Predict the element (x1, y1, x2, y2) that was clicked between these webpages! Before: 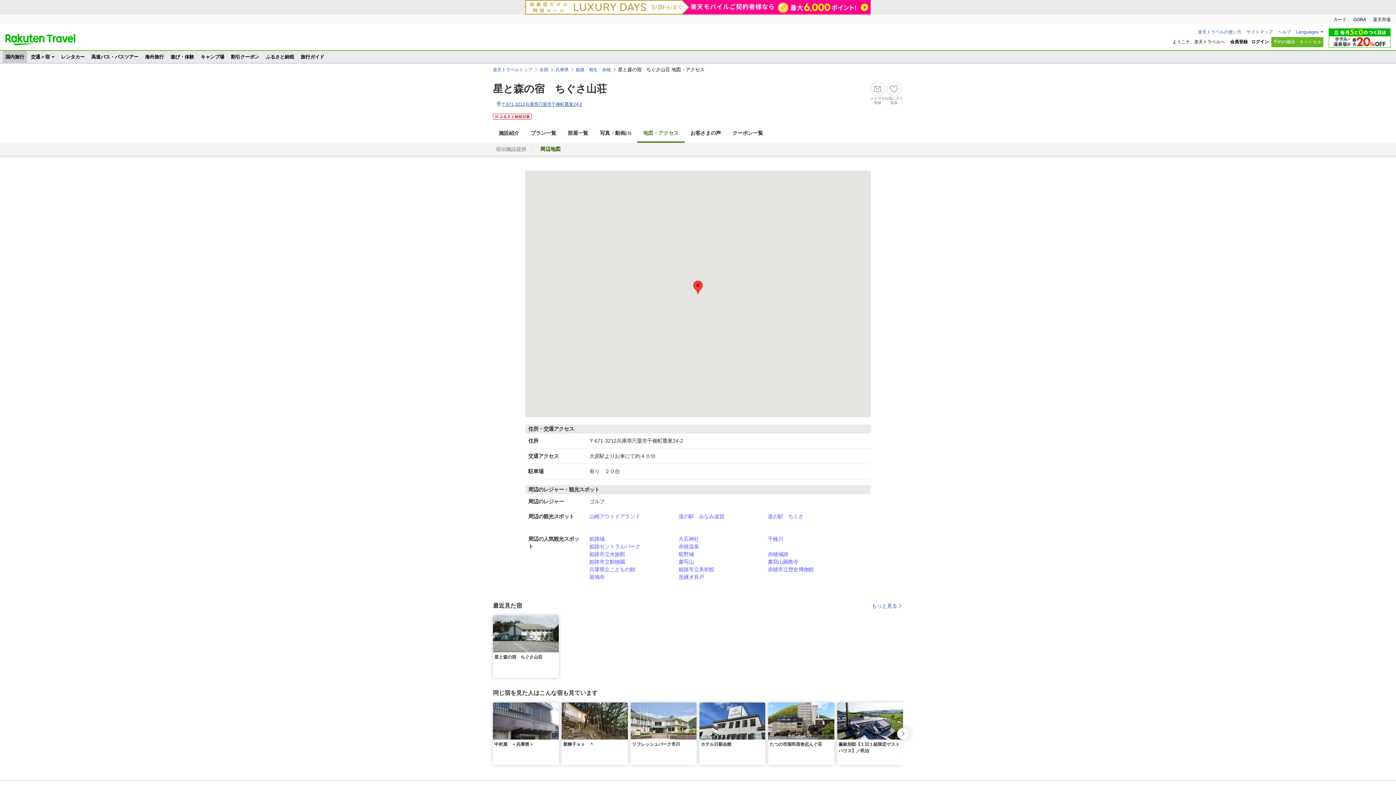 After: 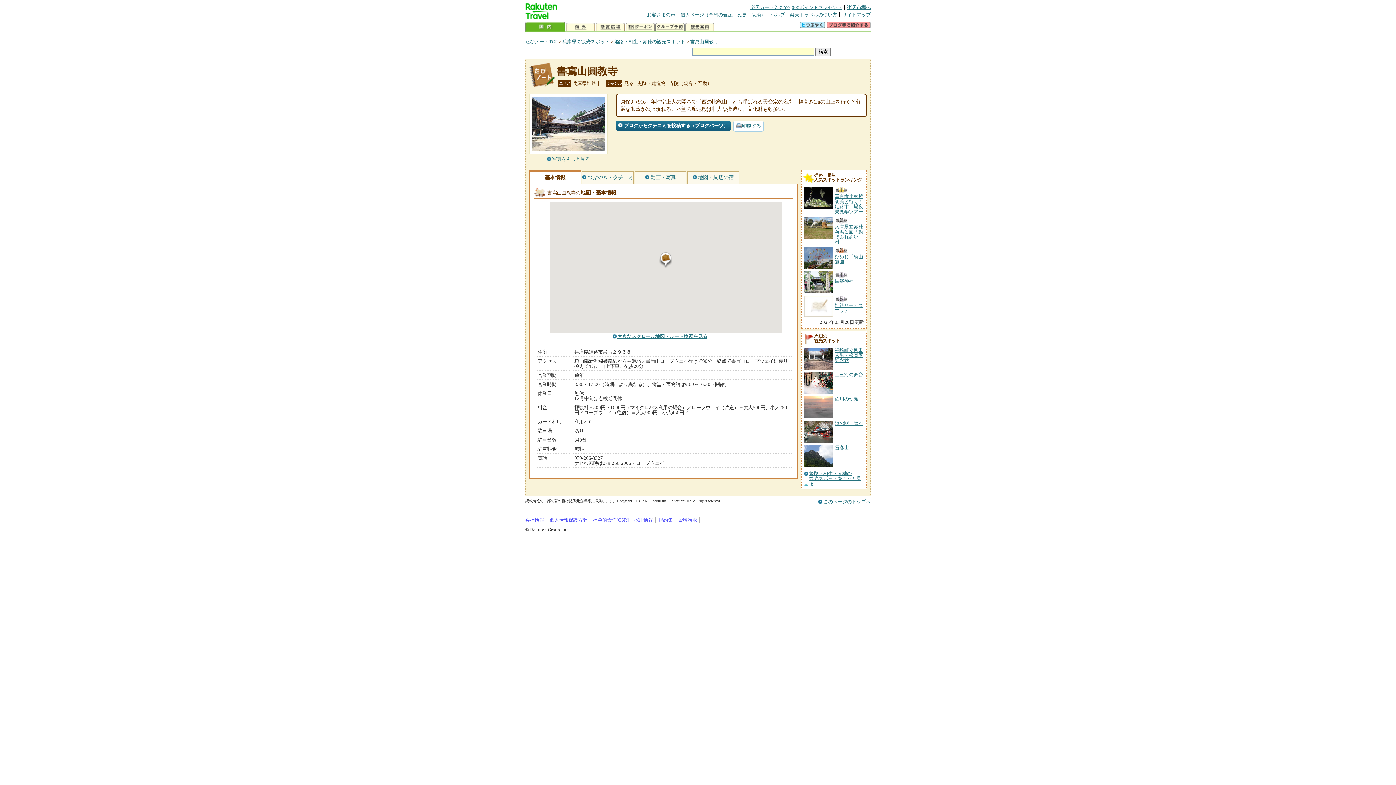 Action: bbox: (767, 558, 857, 566) label: 書寫山圓教寺